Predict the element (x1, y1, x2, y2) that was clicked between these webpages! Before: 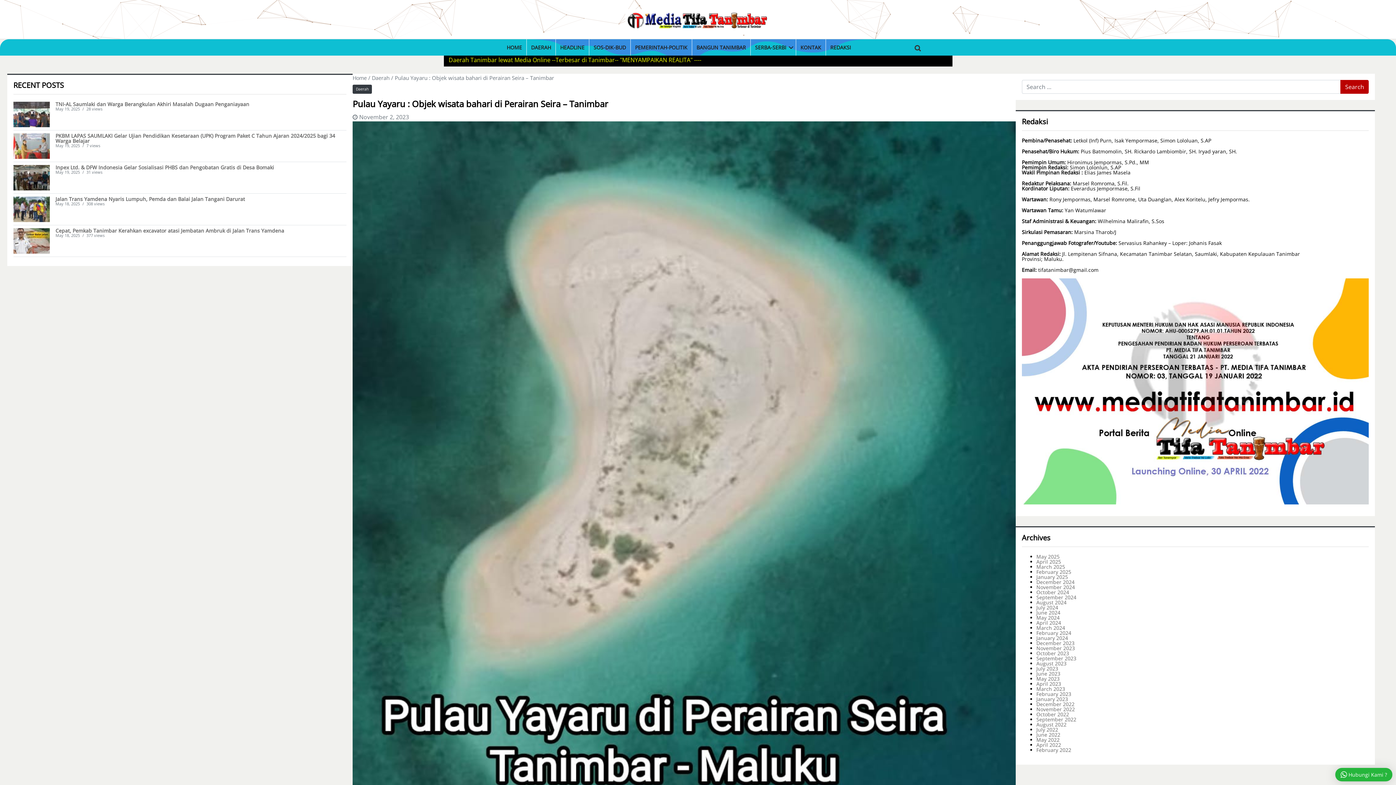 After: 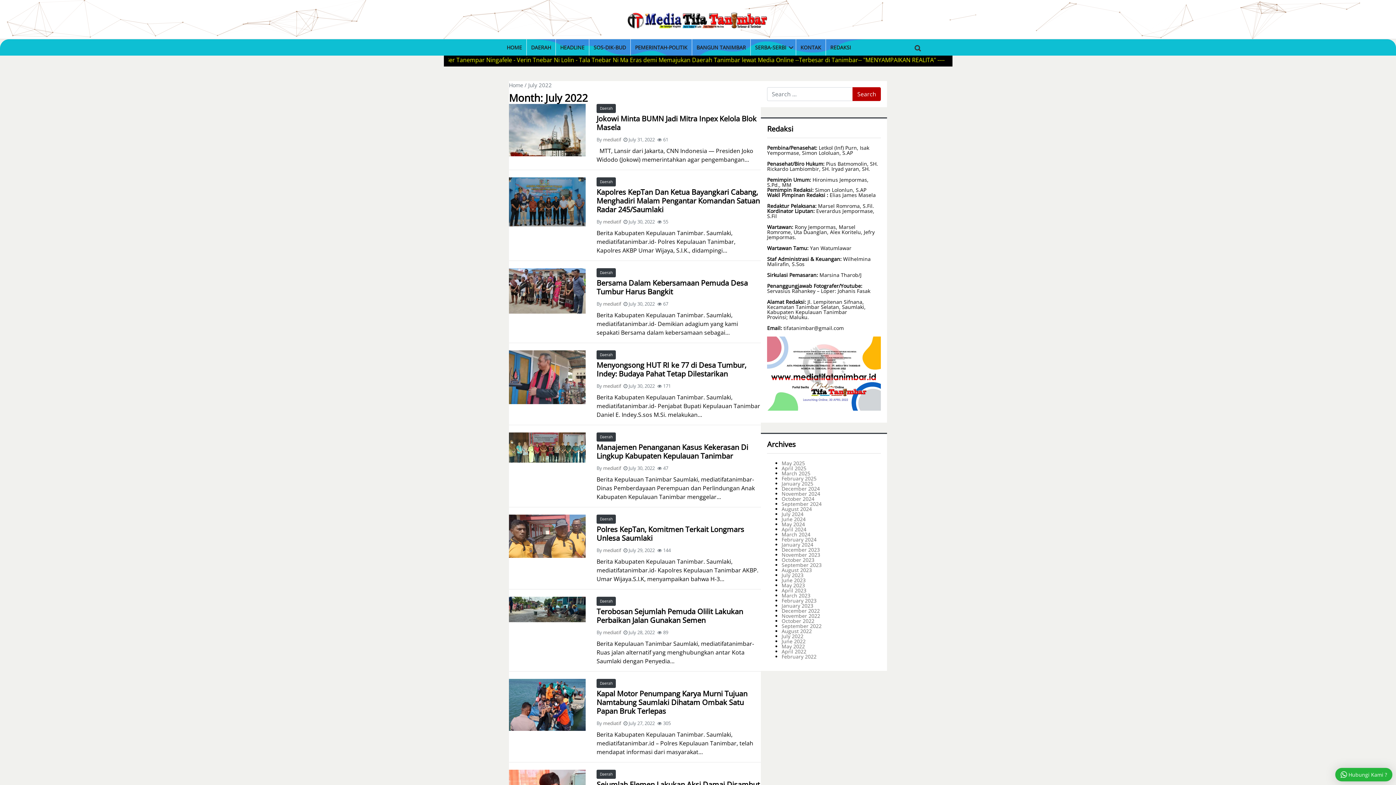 Action: label: July 2022 bbox: (1036, 726, 1058, 733)